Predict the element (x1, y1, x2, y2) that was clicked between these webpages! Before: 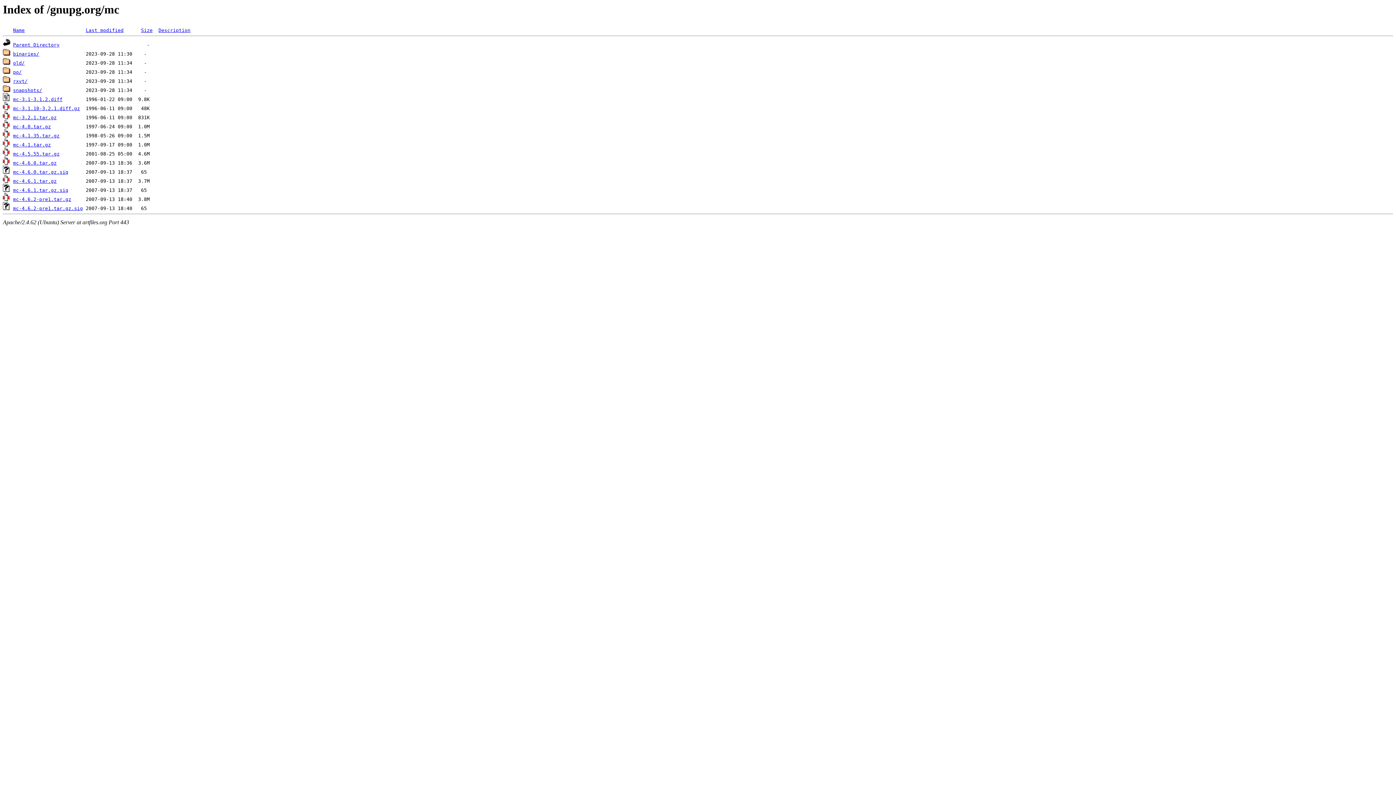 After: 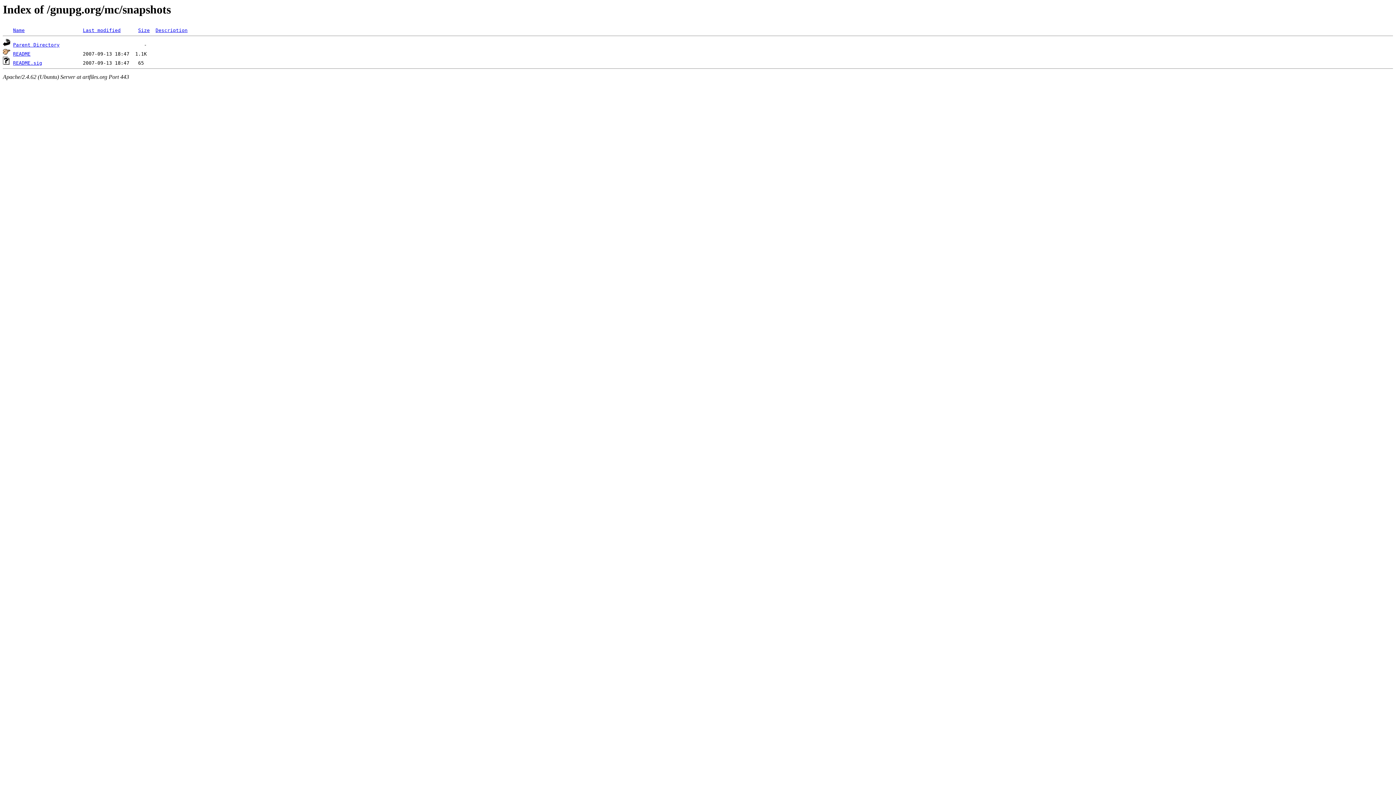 Action: bbox: (13, 87, 42, 93) label: snapshots/